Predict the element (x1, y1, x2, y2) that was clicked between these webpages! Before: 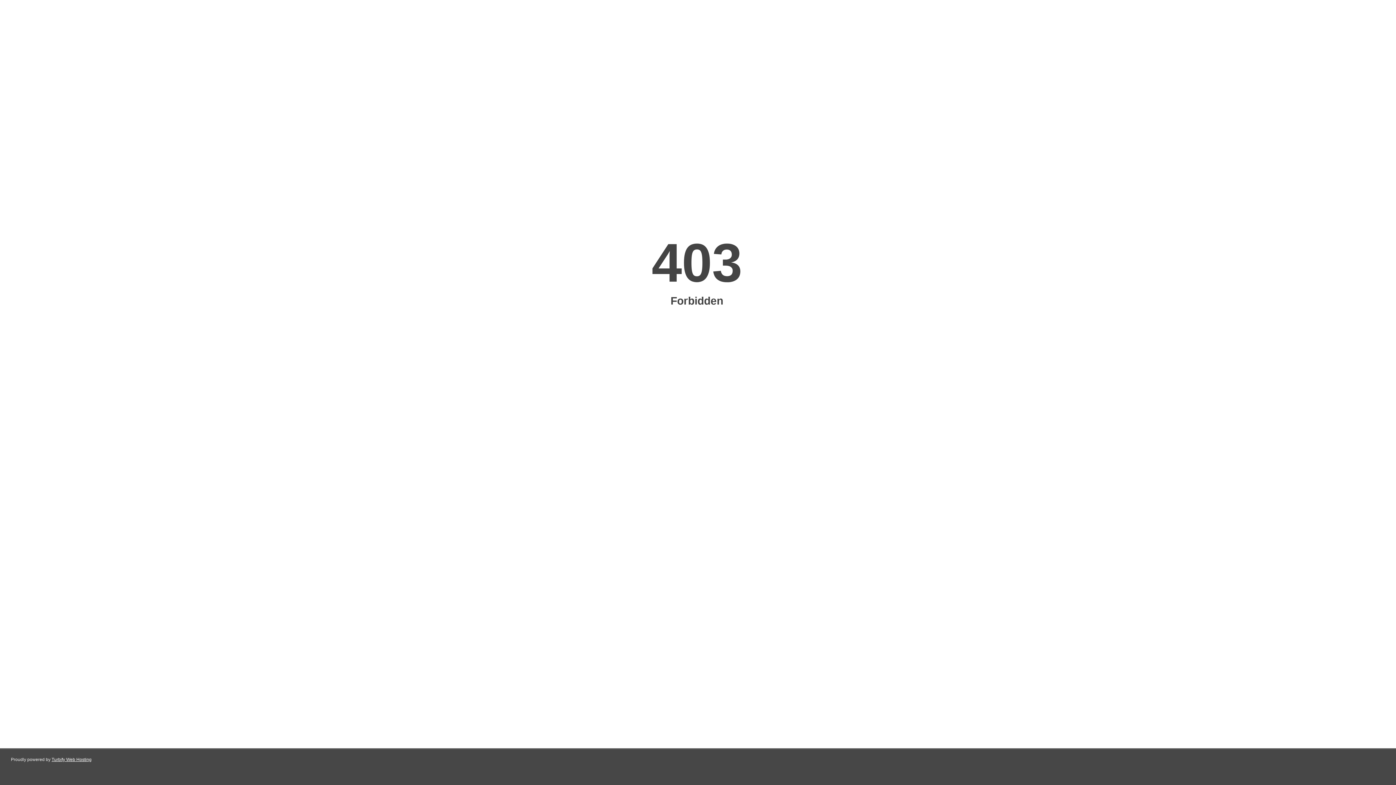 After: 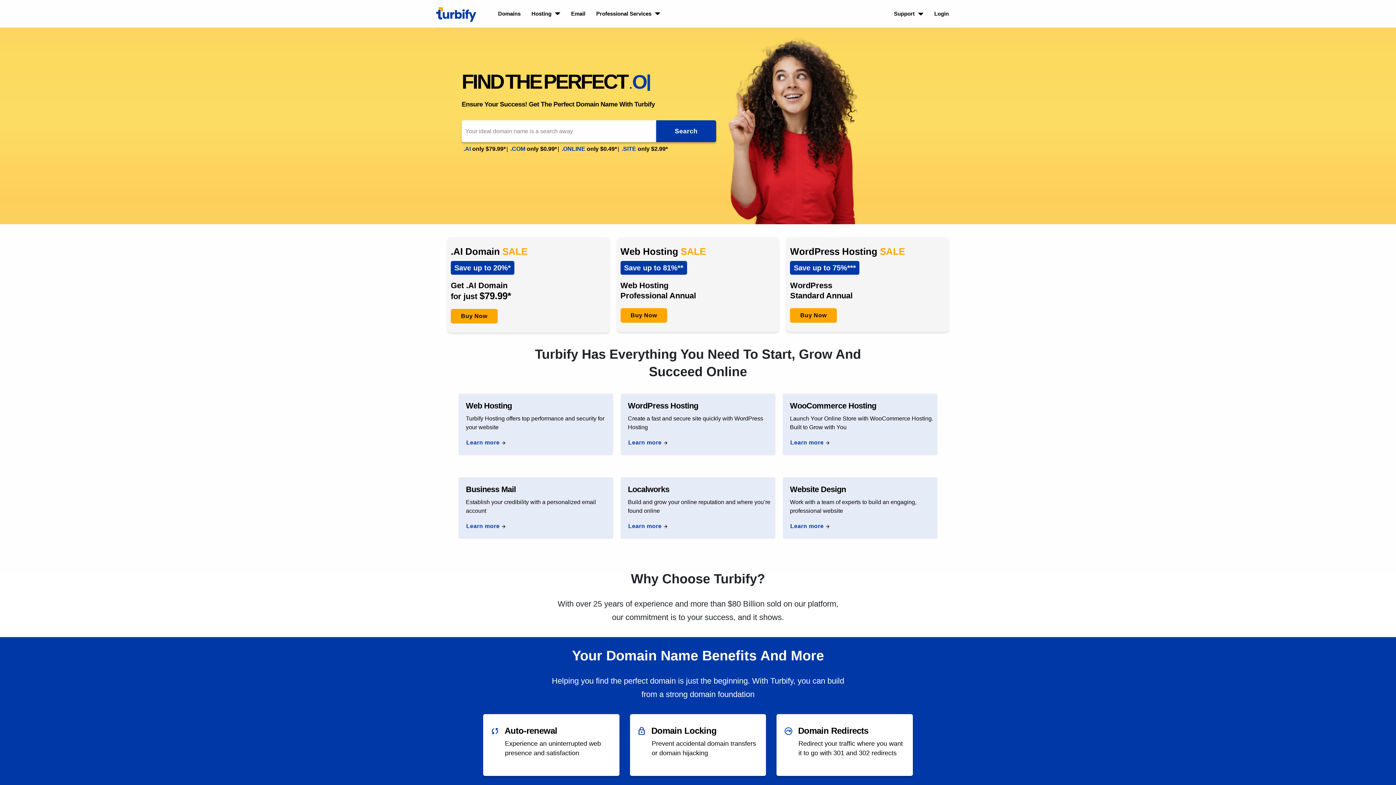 Action: label: Turbify Web Hosting bbox: (51, 757, 91, 762)